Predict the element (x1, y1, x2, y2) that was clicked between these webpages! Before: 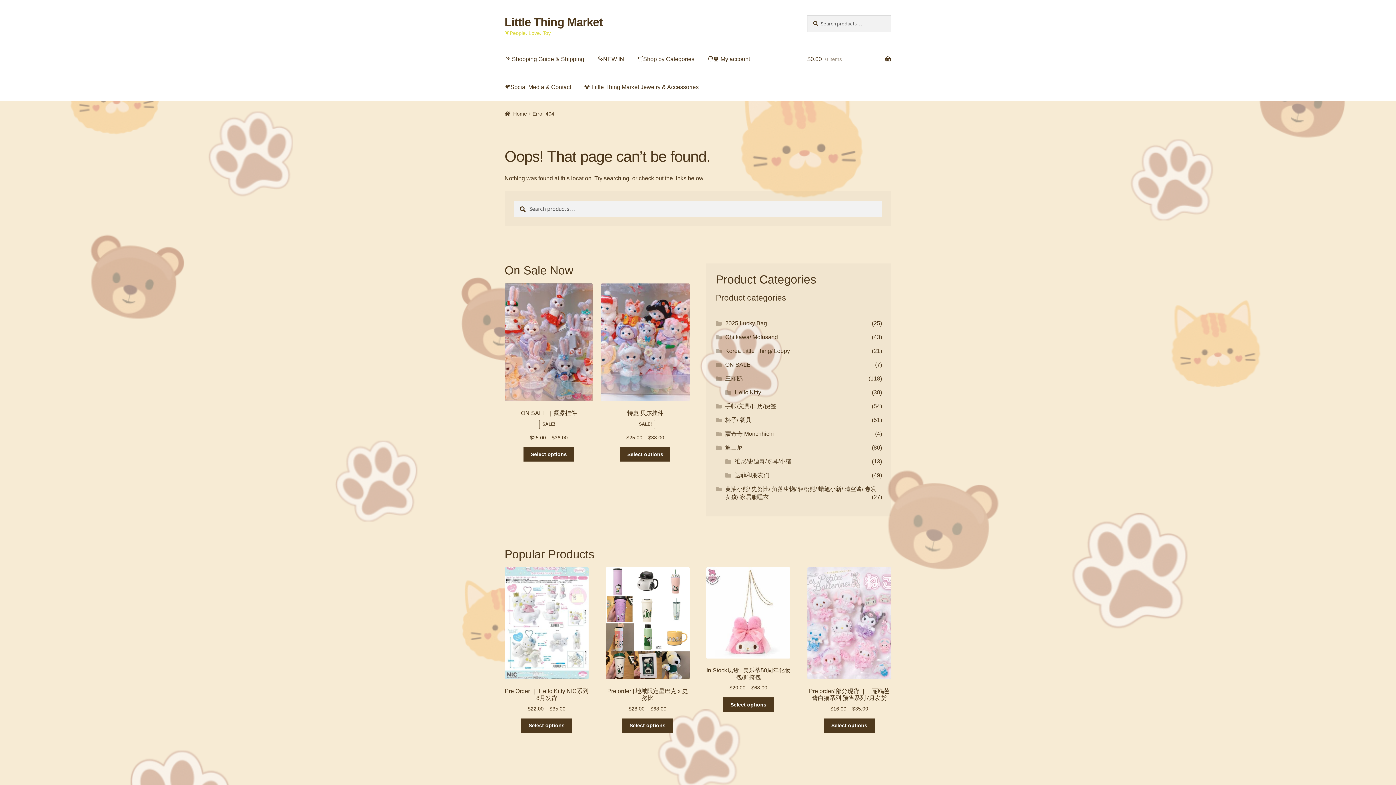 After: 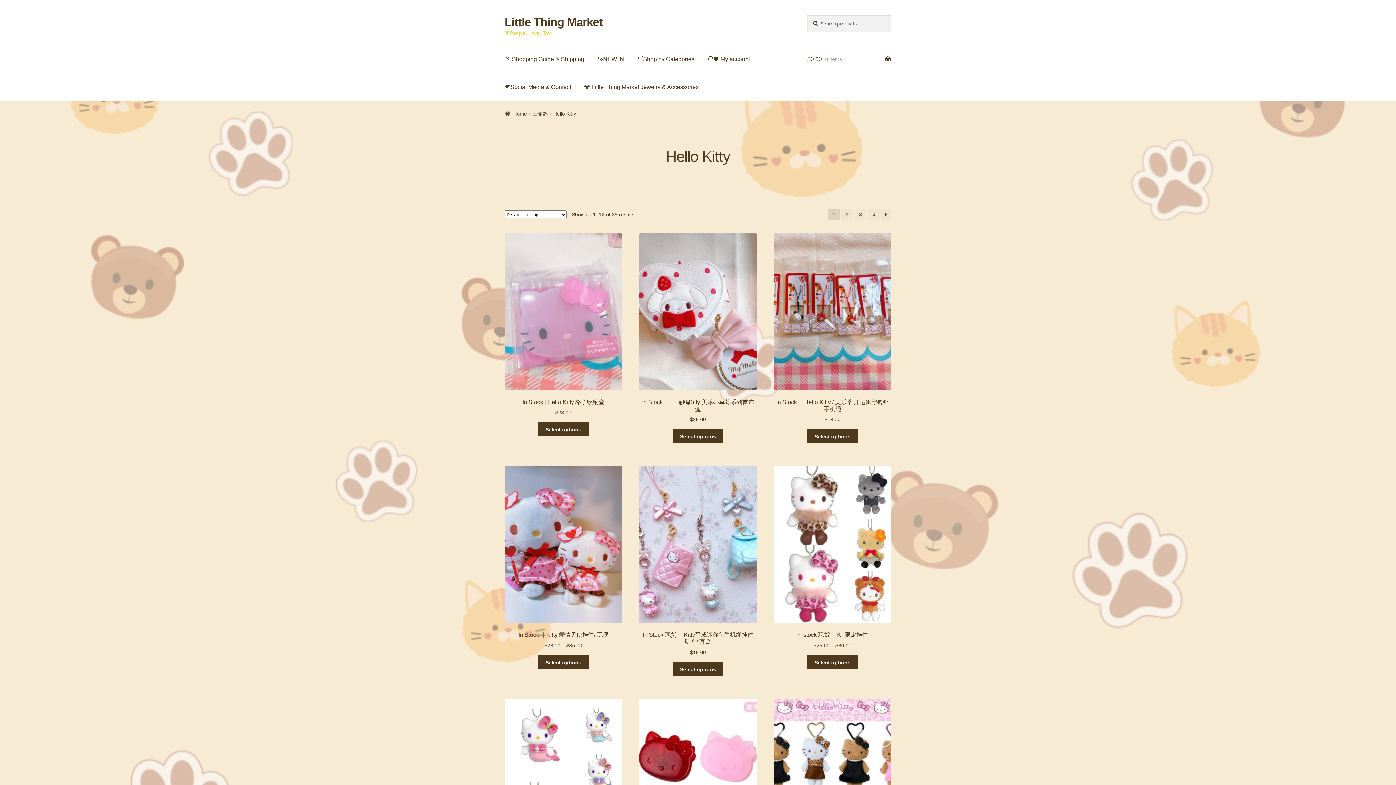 Action: bbox: (734, 389, 761, 395) label: Hello Kitty